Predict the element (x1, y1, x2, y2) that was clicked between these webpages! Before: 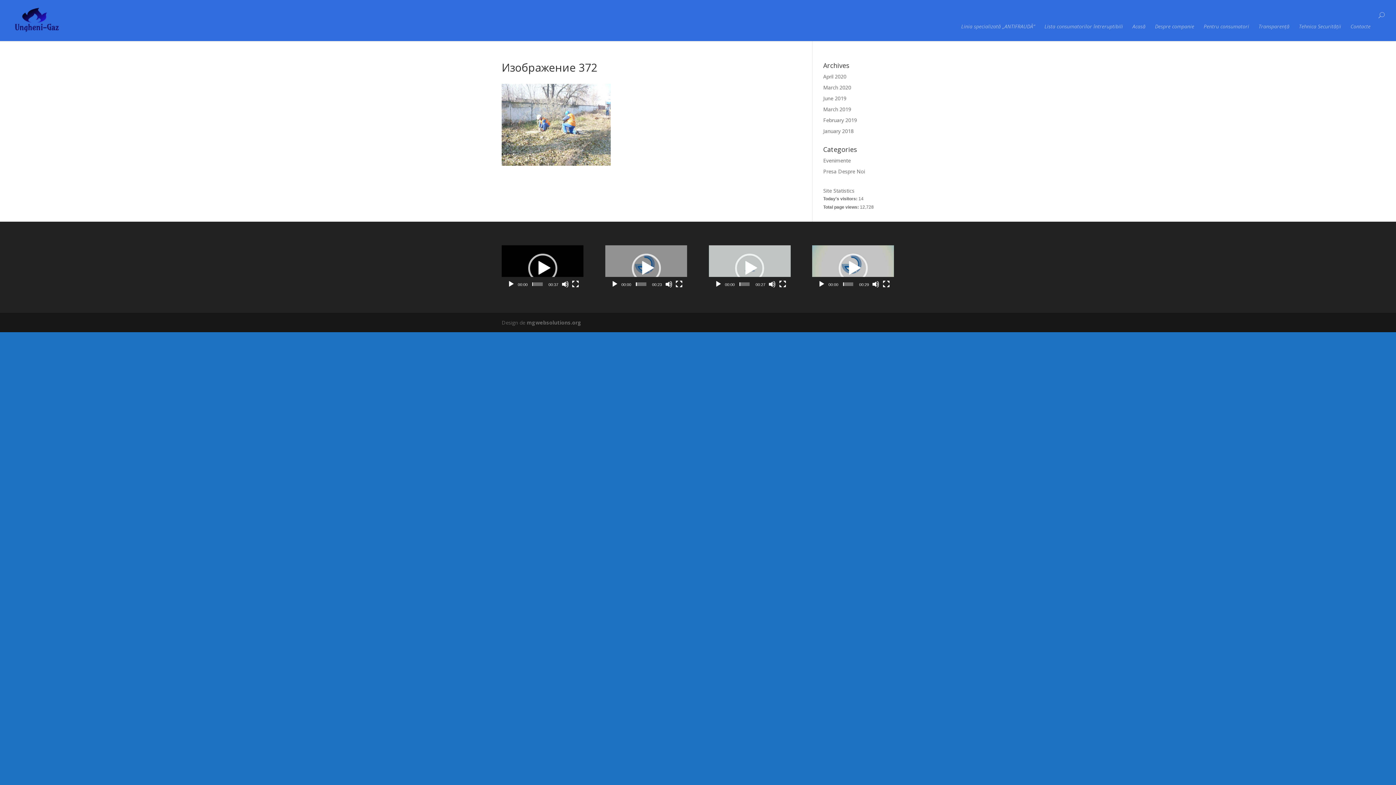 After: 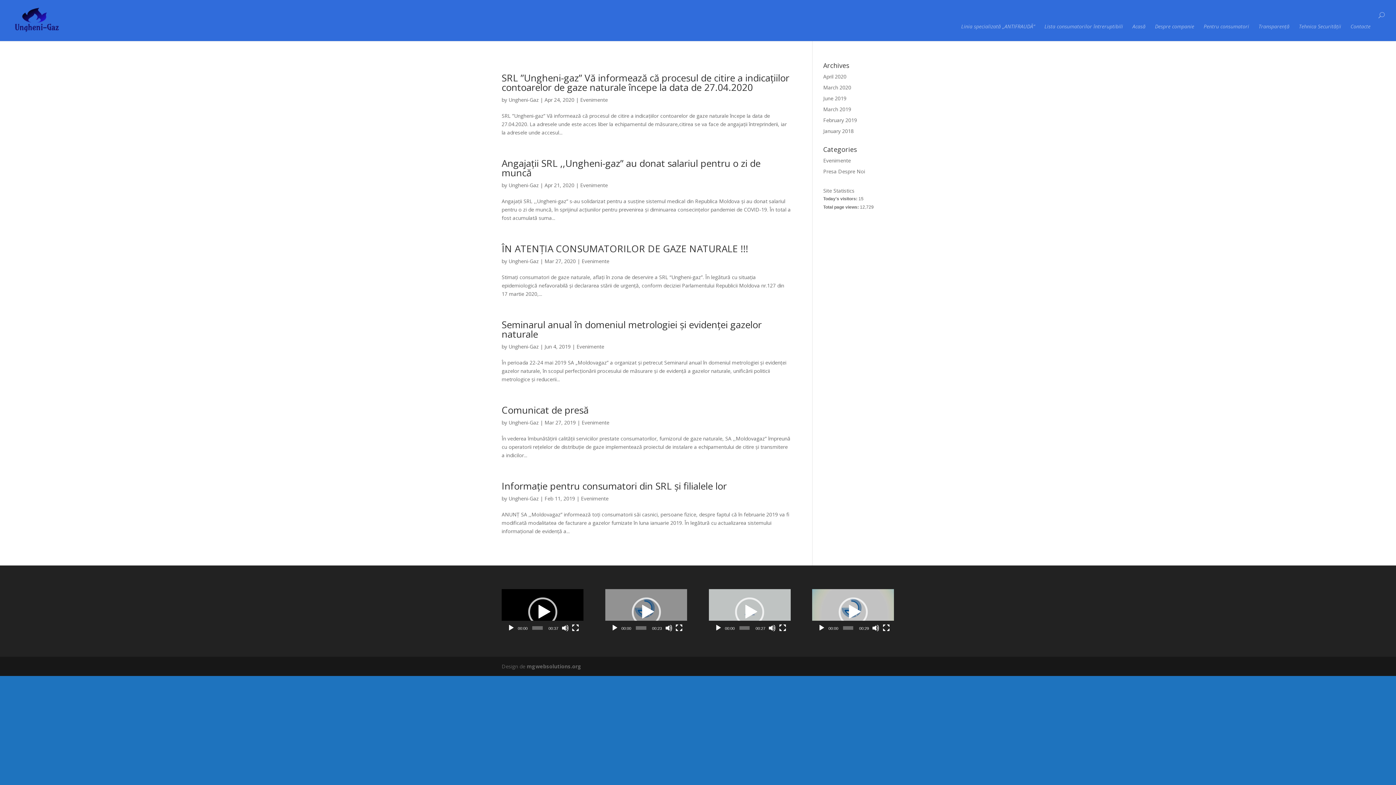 Action: bbox: (823, 157, 851, 164) label: Evenimente